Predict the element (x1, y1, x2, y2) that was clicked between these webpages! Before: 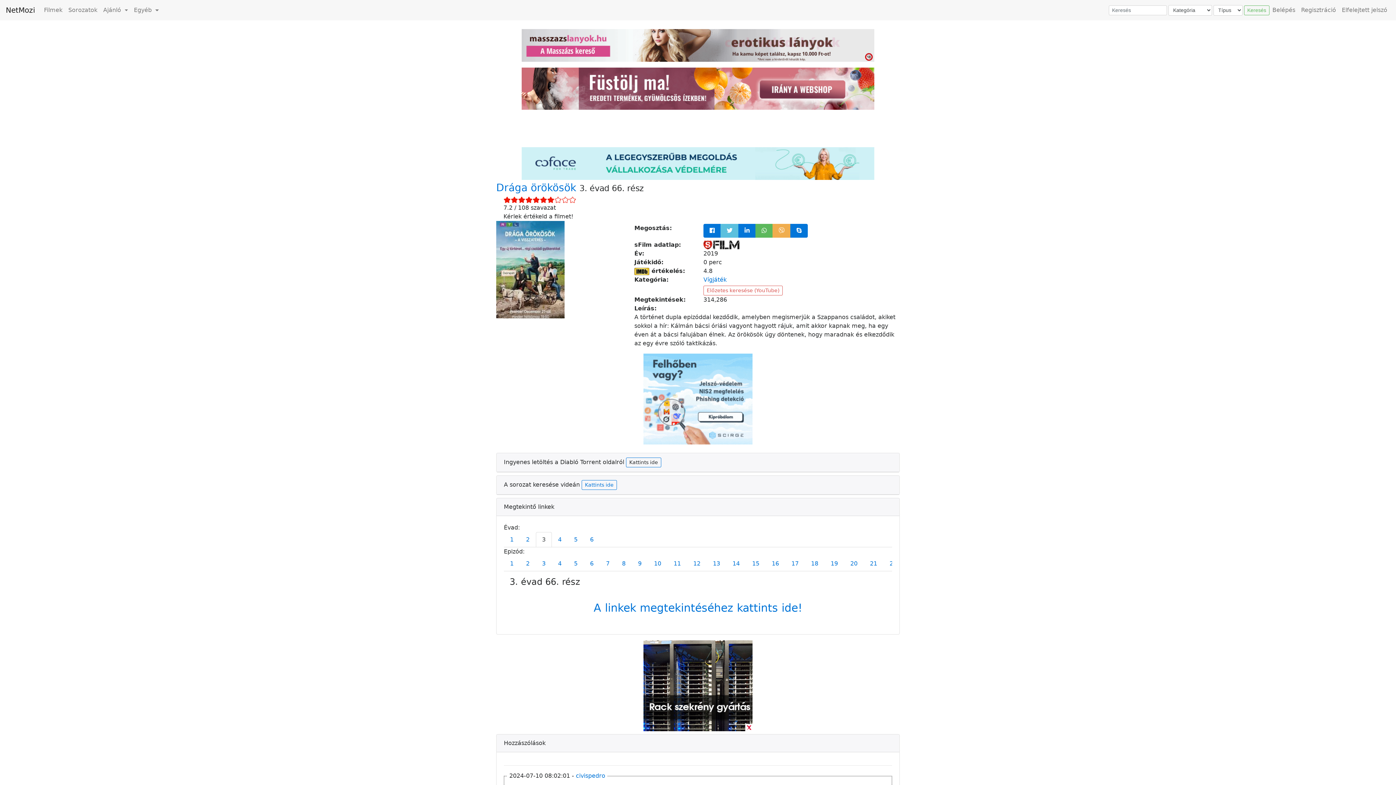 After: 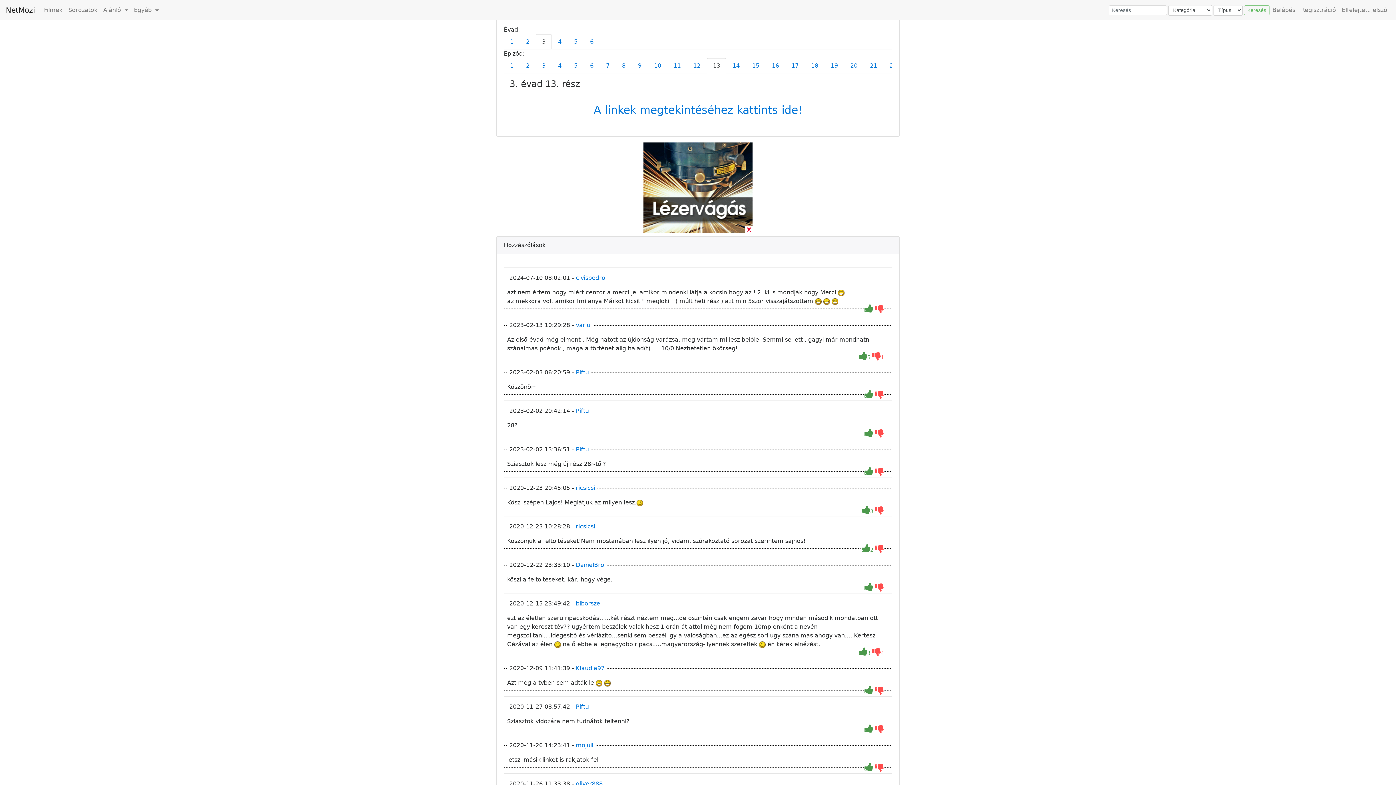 Action: label: 13 bbox: (706, 556, 726, 571)